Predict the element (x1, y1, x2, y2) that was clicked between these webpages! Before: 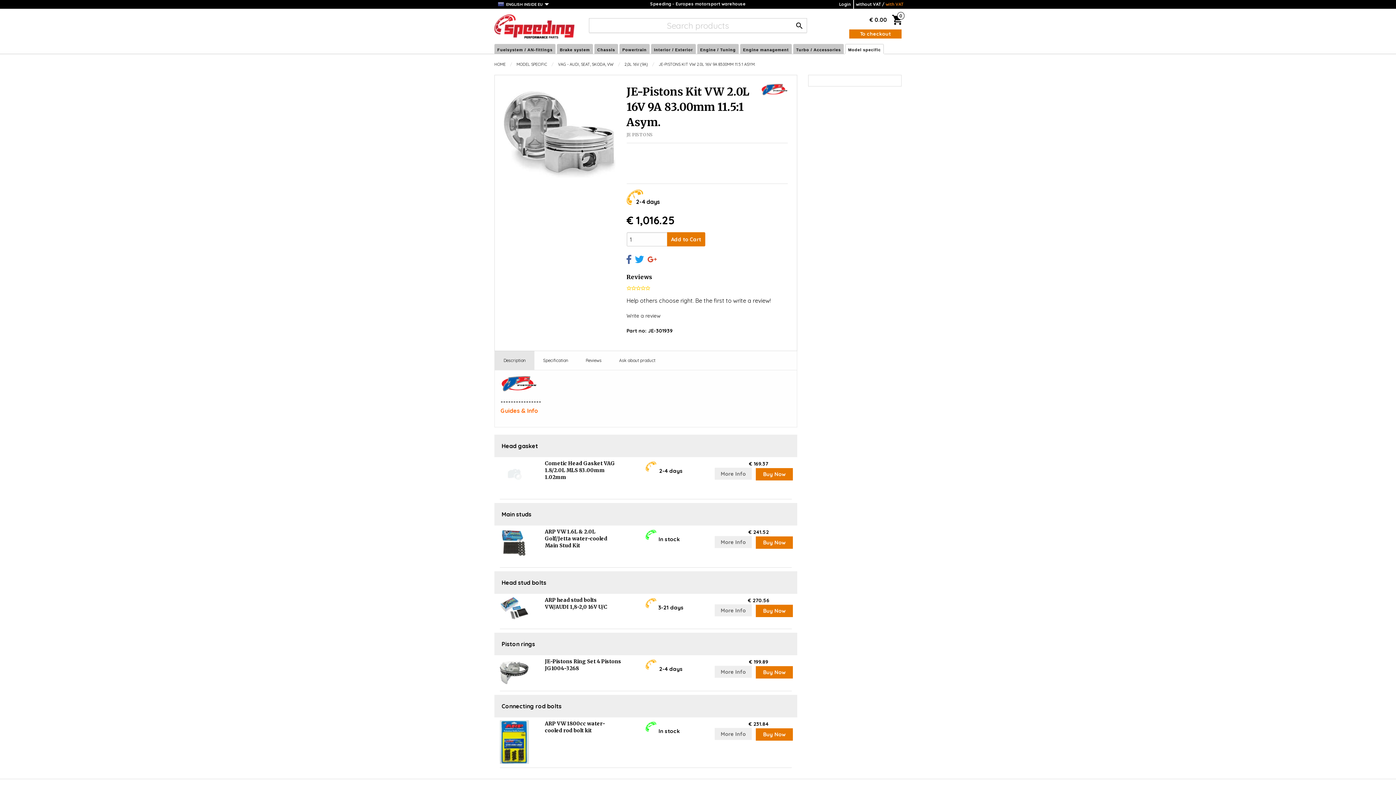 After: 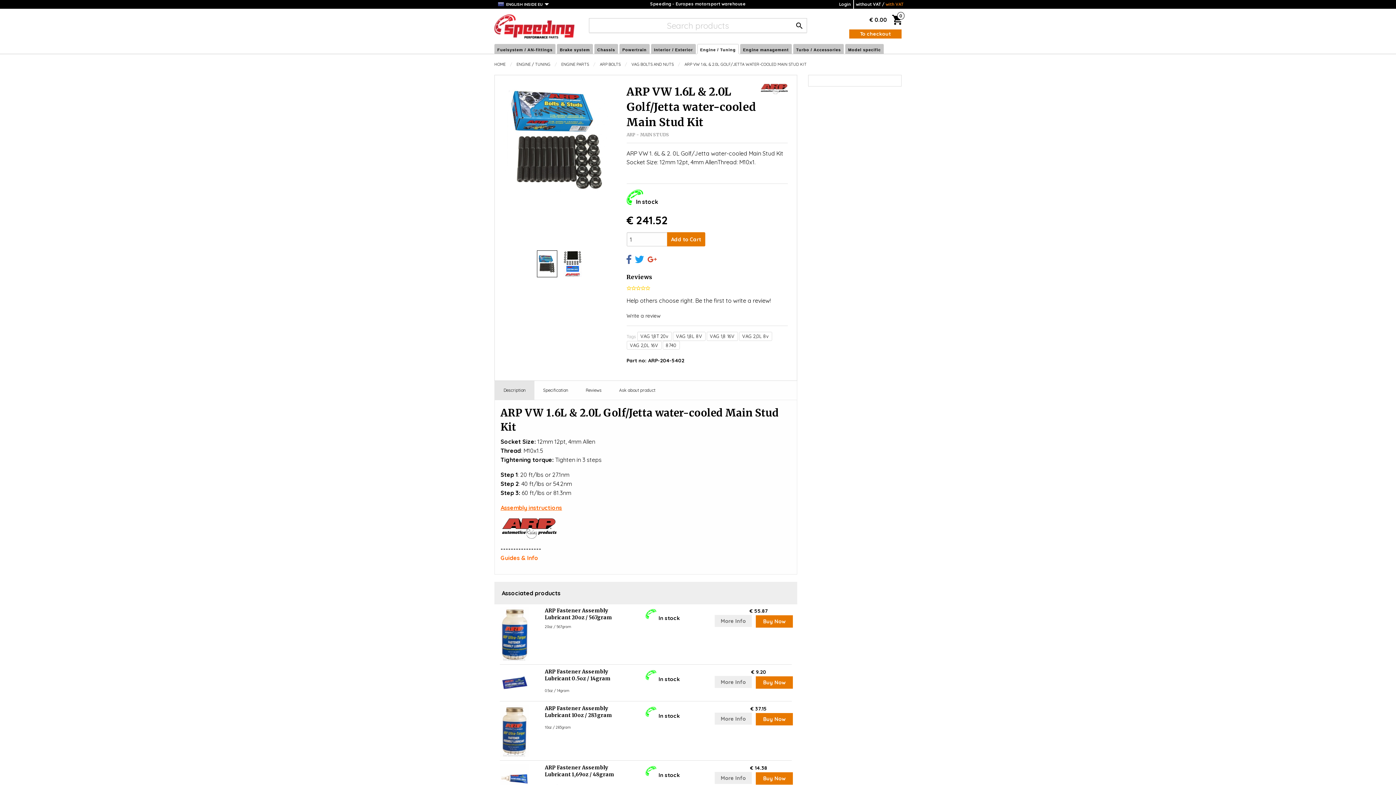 Action: bbox: (500, 538, 529, 546)